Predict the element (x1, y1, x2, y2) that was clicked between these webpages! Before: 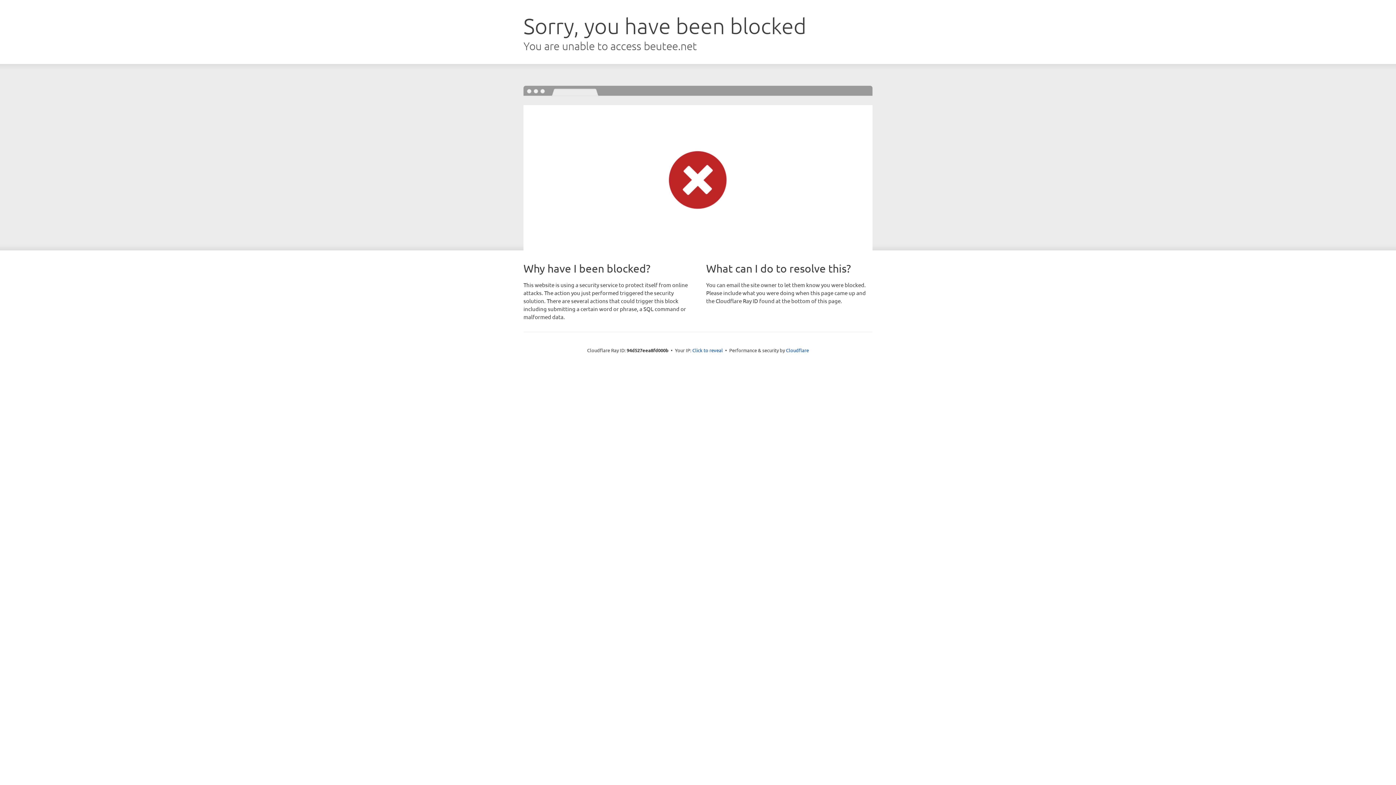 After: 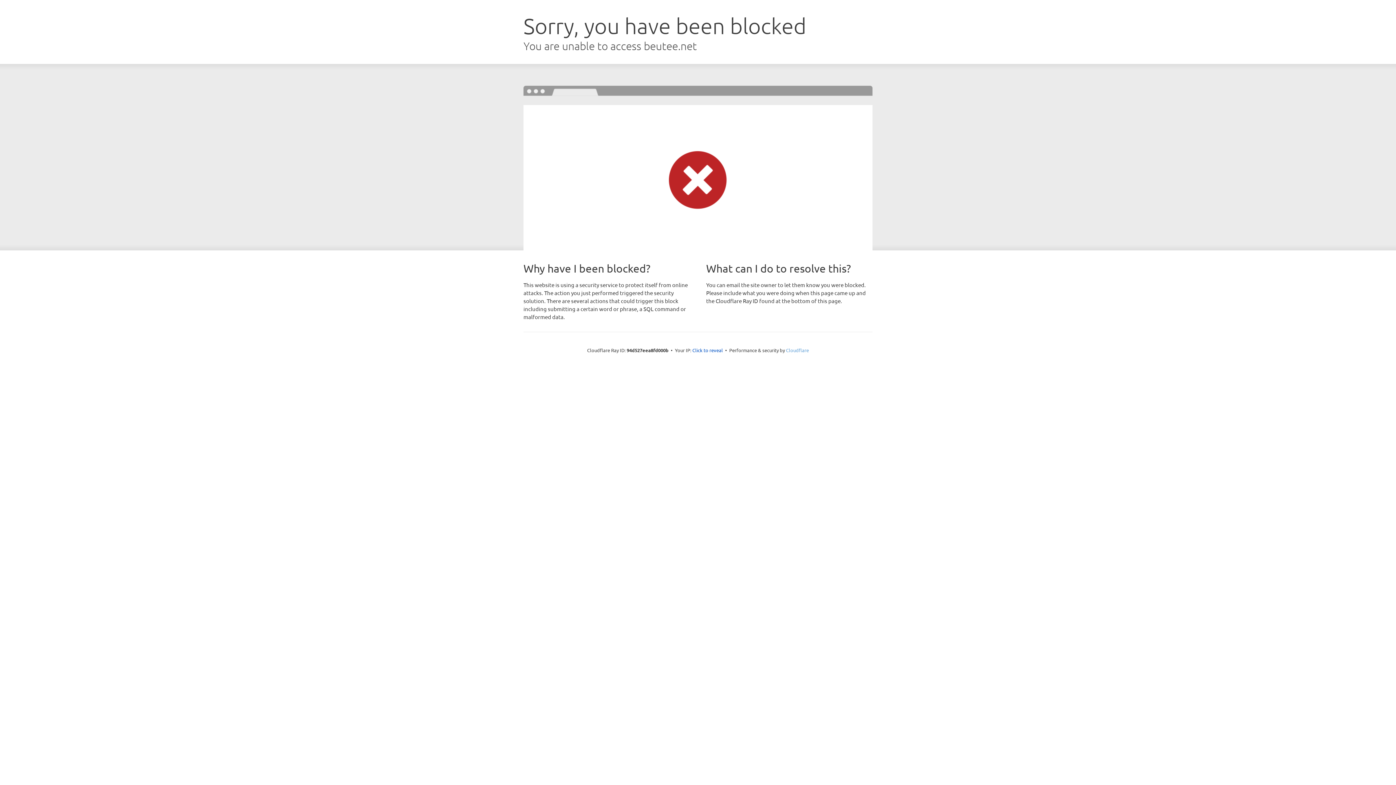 Action: bbox: (786, 347, 809, 353) label: Cloudflare